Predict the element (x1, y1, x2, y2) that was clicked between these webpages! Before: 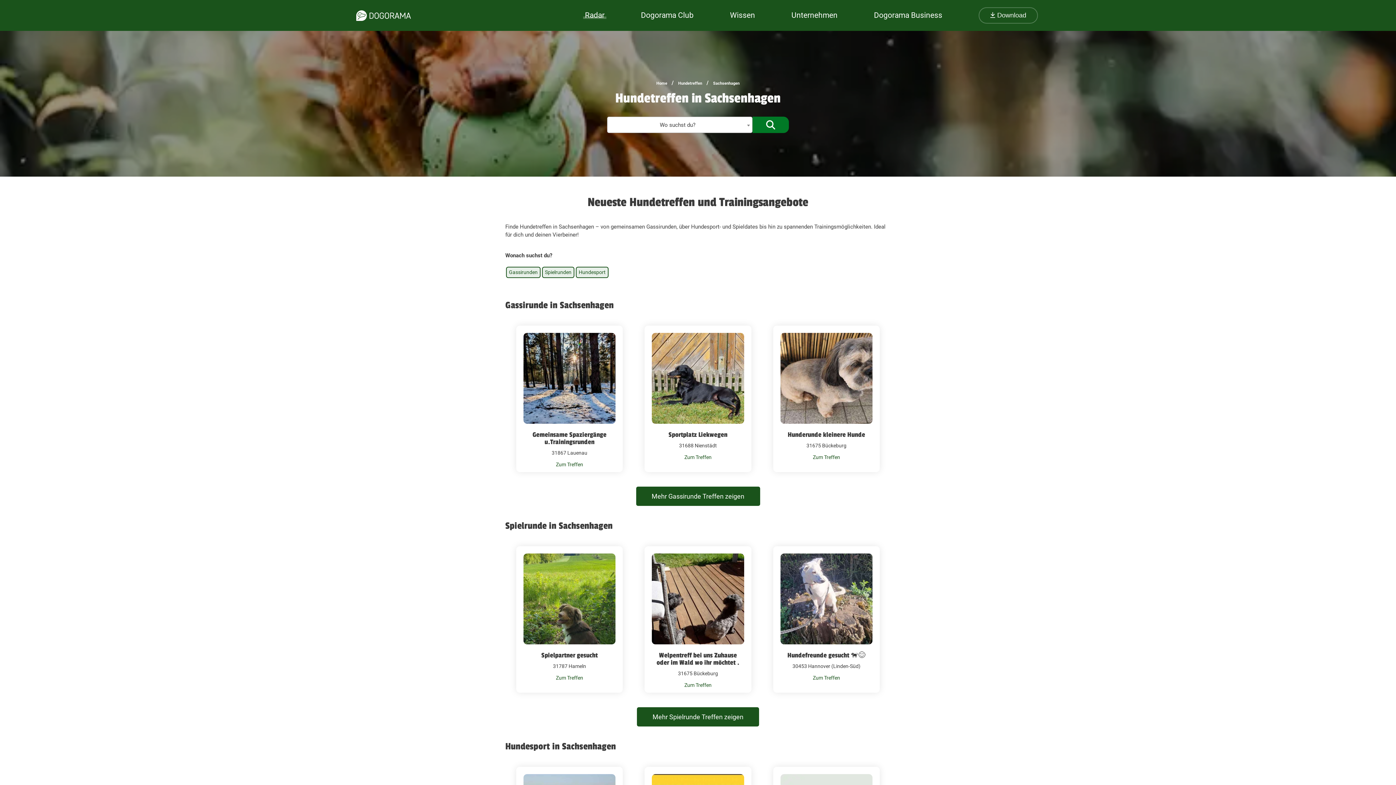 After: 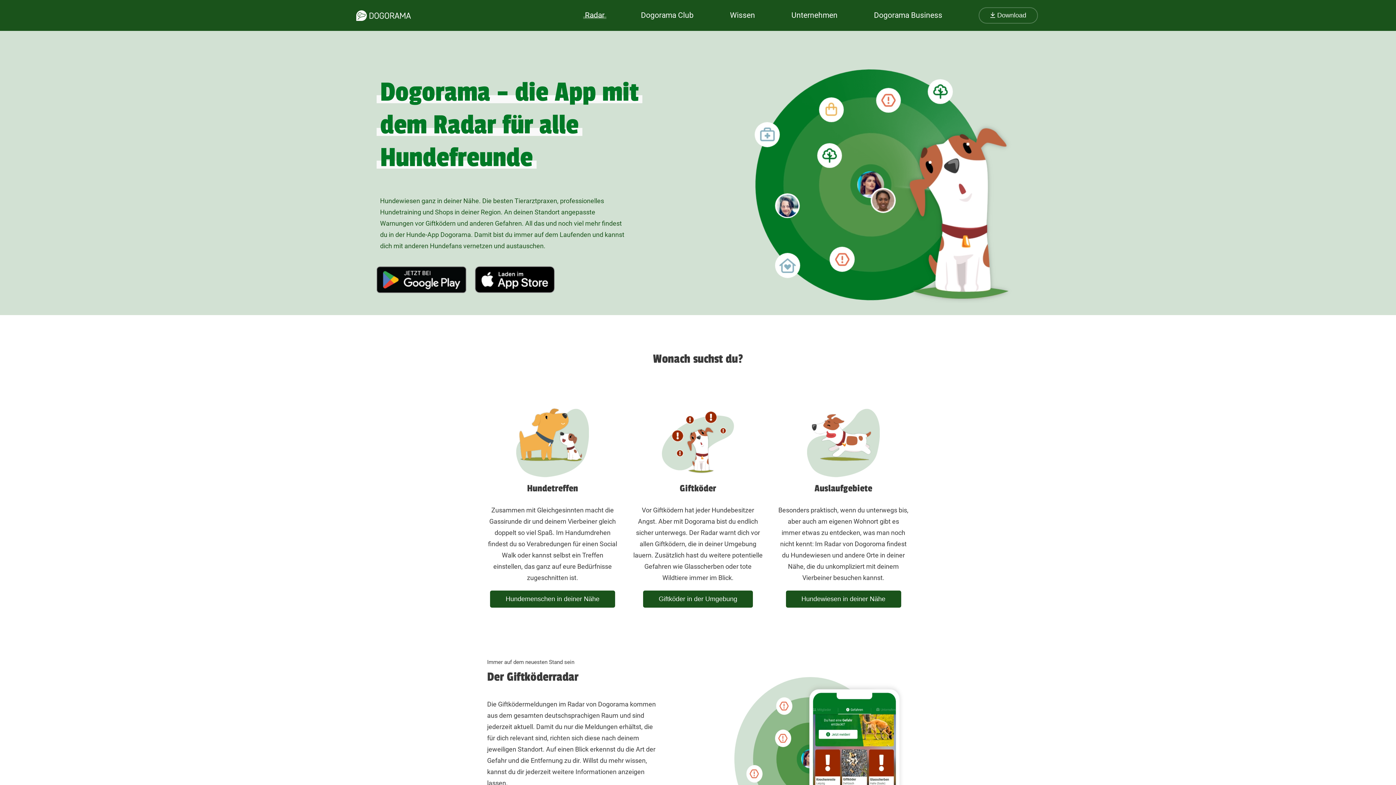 Action: bbox: (583, 10, 606, 20) label: Radar